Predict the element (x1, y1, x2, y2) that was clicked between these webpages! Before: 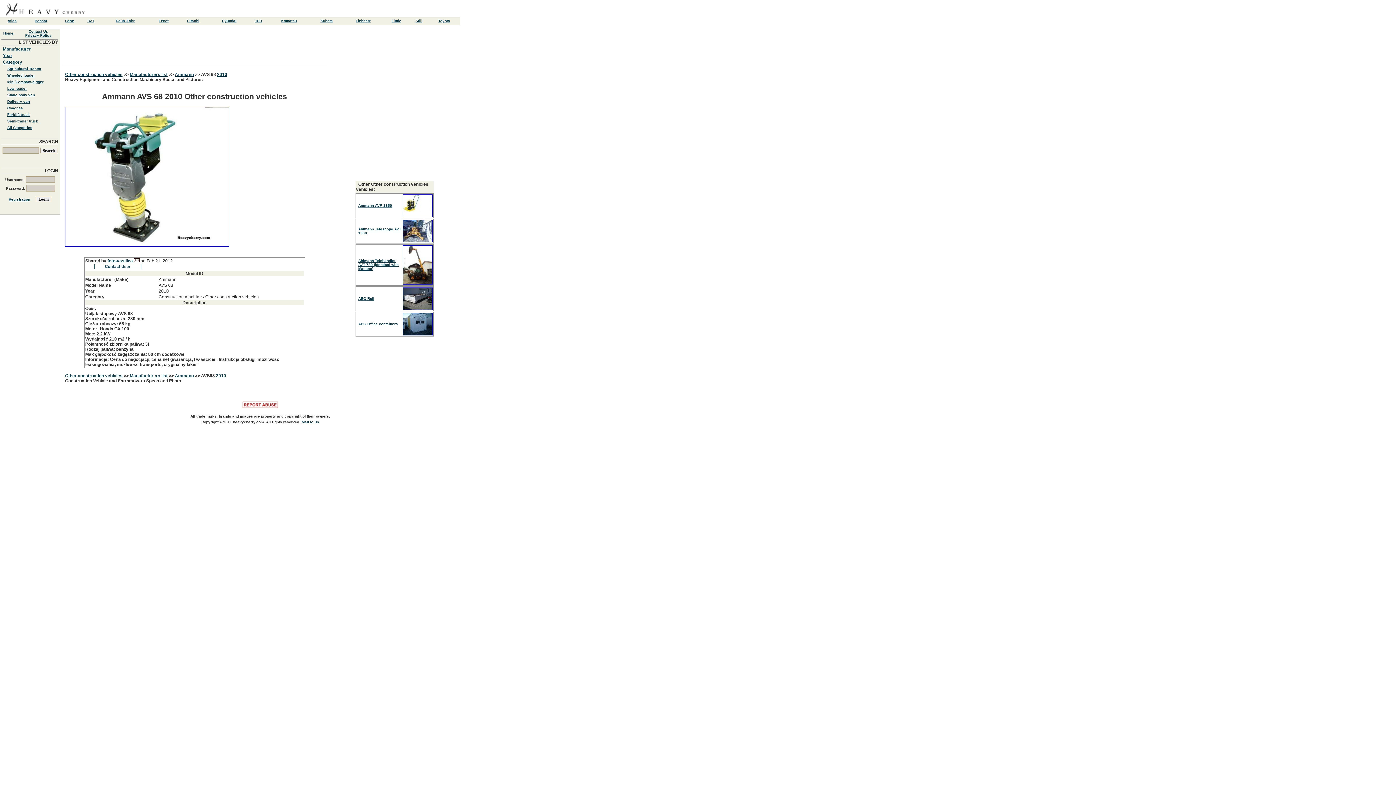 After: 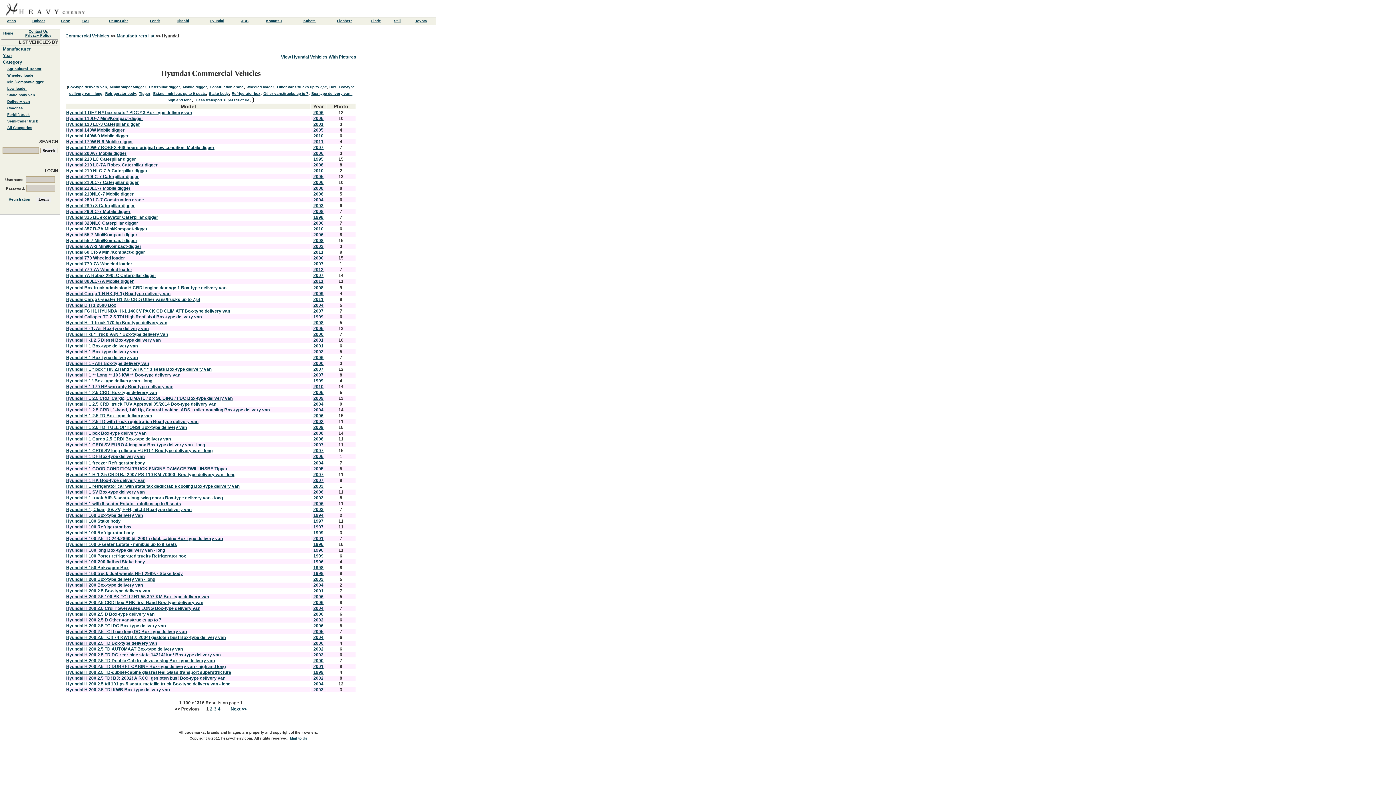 Action: label: Hyundai bbox: (222, 18, 236, 22)